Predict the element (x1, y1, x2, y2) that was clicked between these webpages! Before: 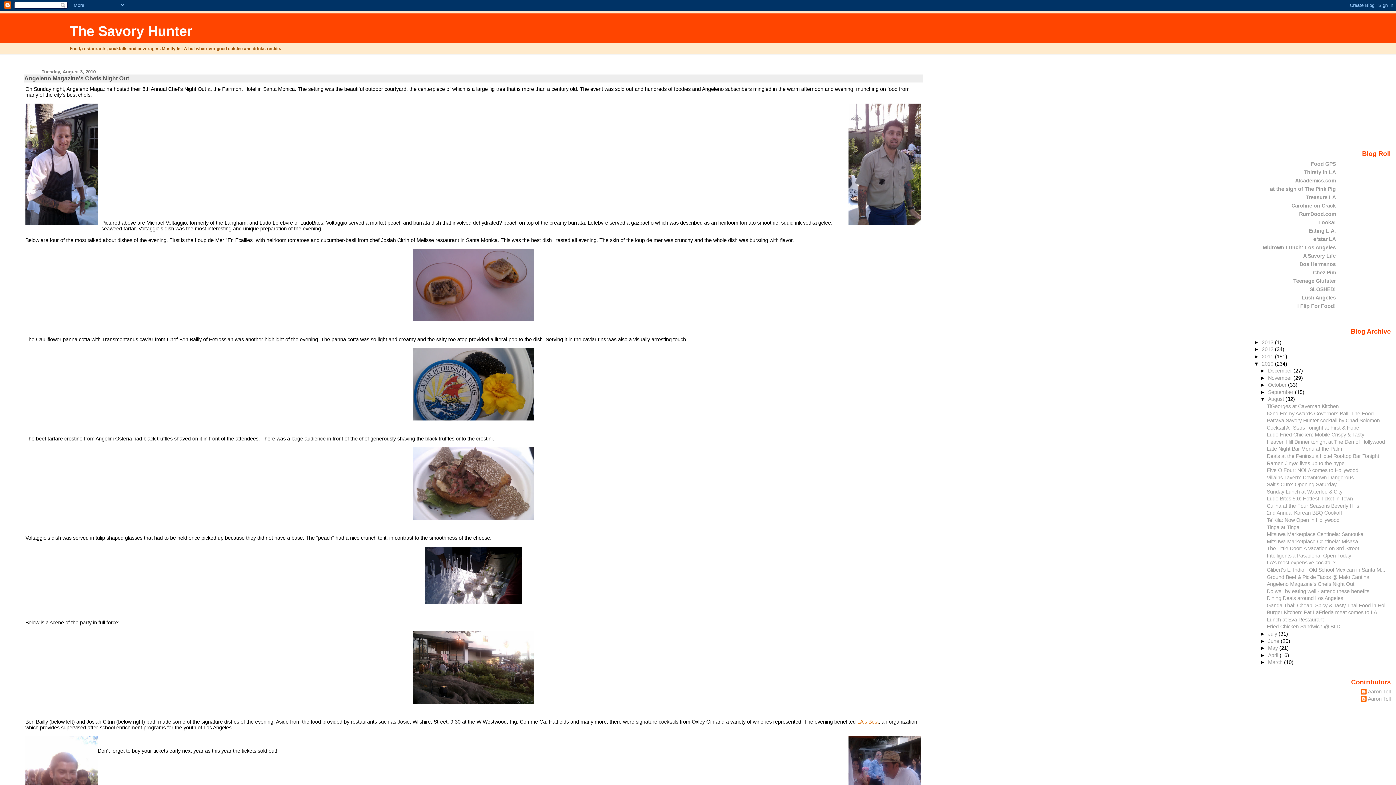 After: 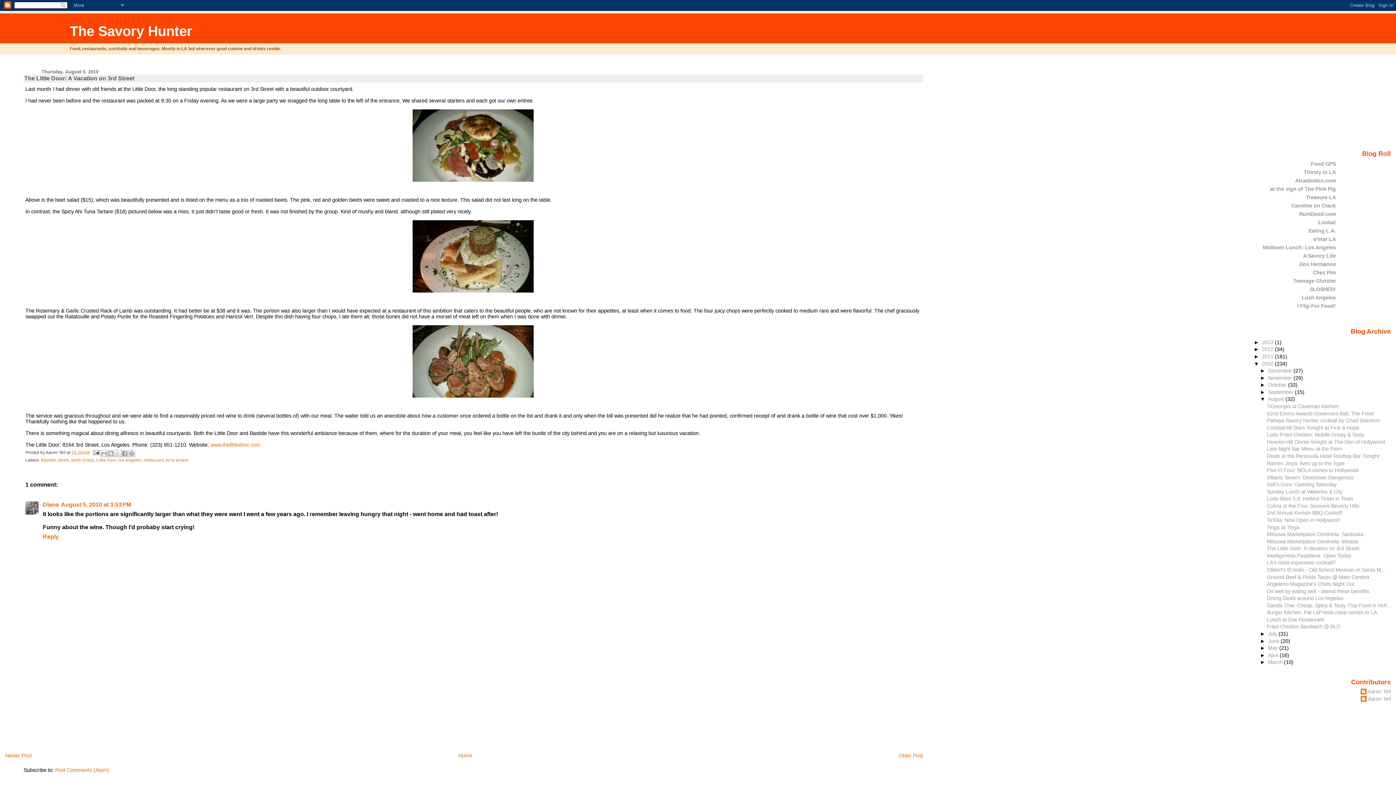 Action: label: The Little Door: A Vacation on 3rd Street bbox: (1267, 545, 1359, 551)